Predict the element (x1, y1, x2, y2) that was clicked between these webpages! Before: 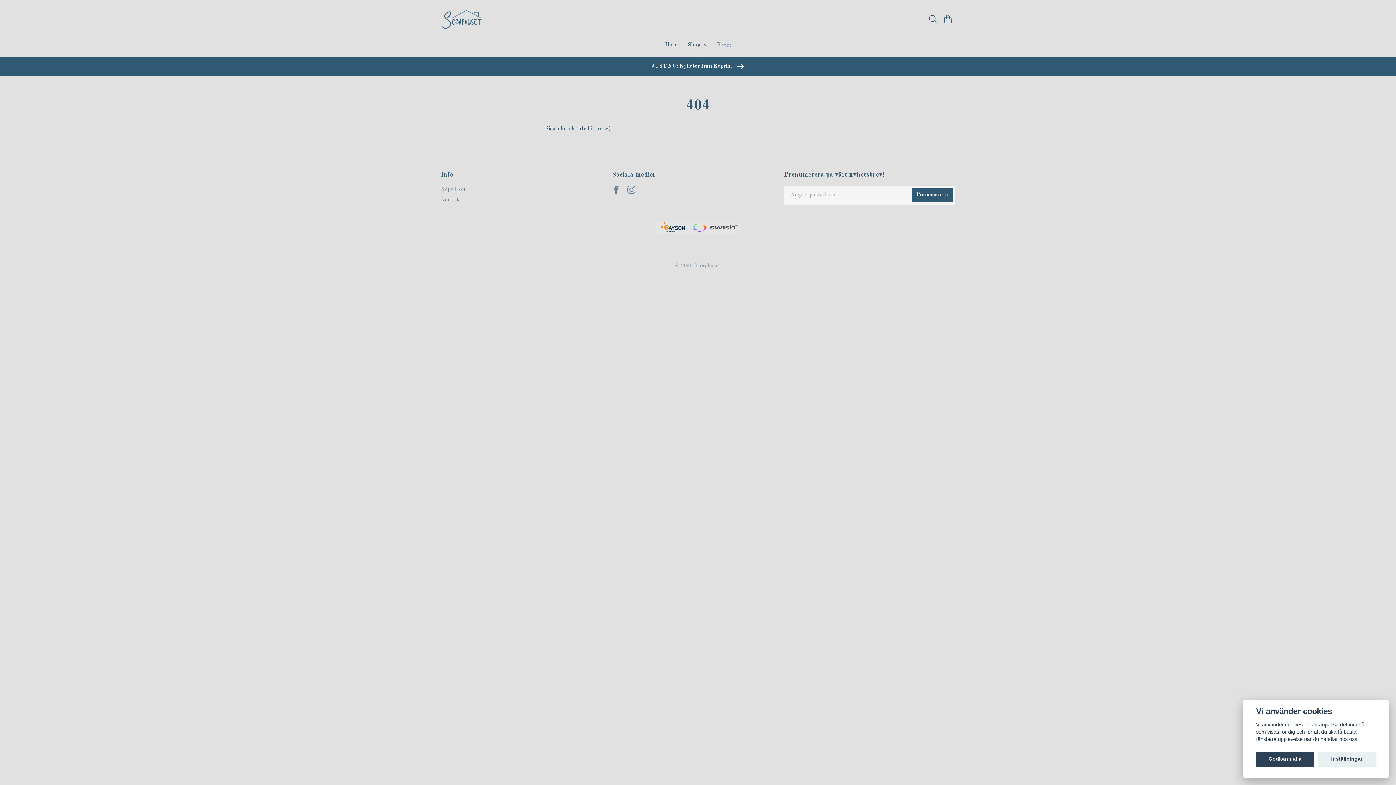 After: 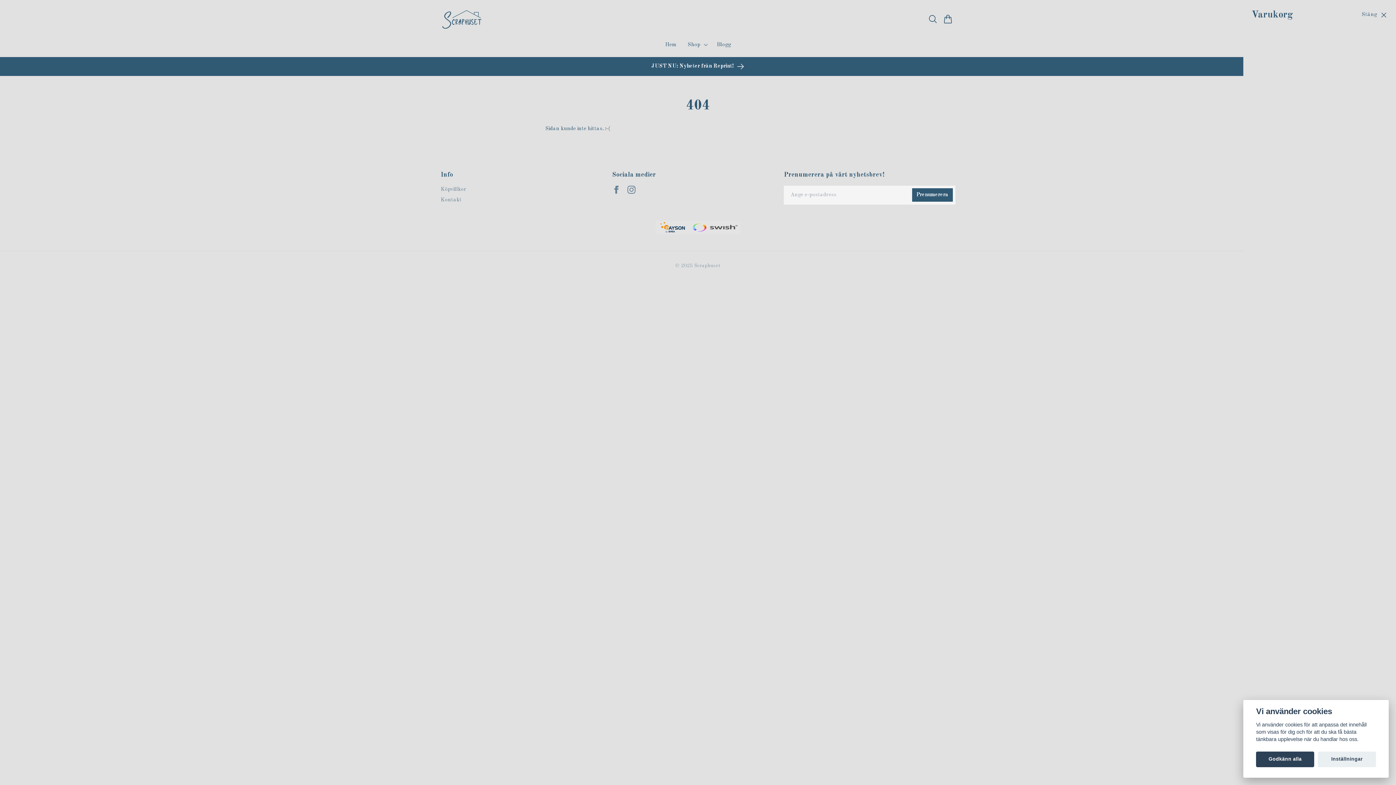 Action: bbox: (940, 14, 955, 23) label: Varukorg